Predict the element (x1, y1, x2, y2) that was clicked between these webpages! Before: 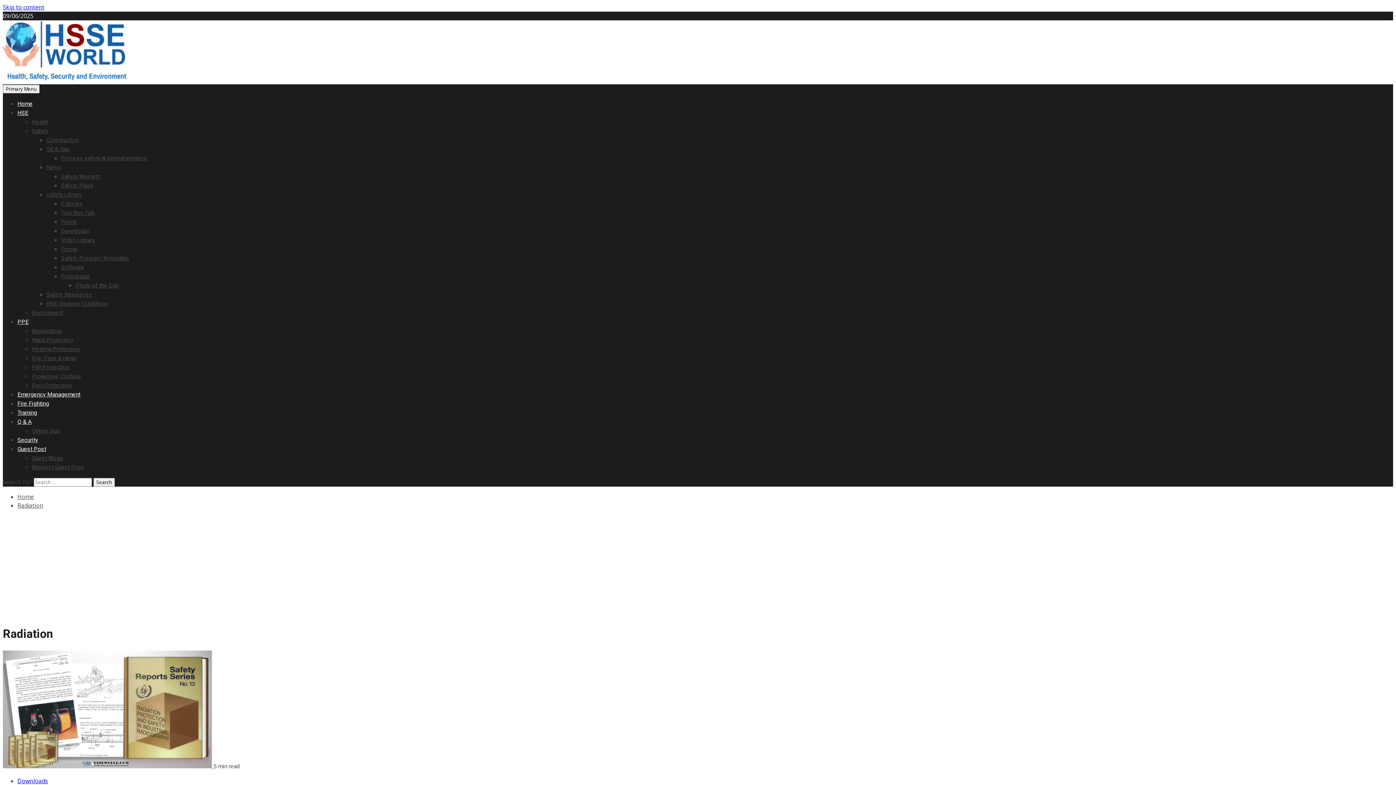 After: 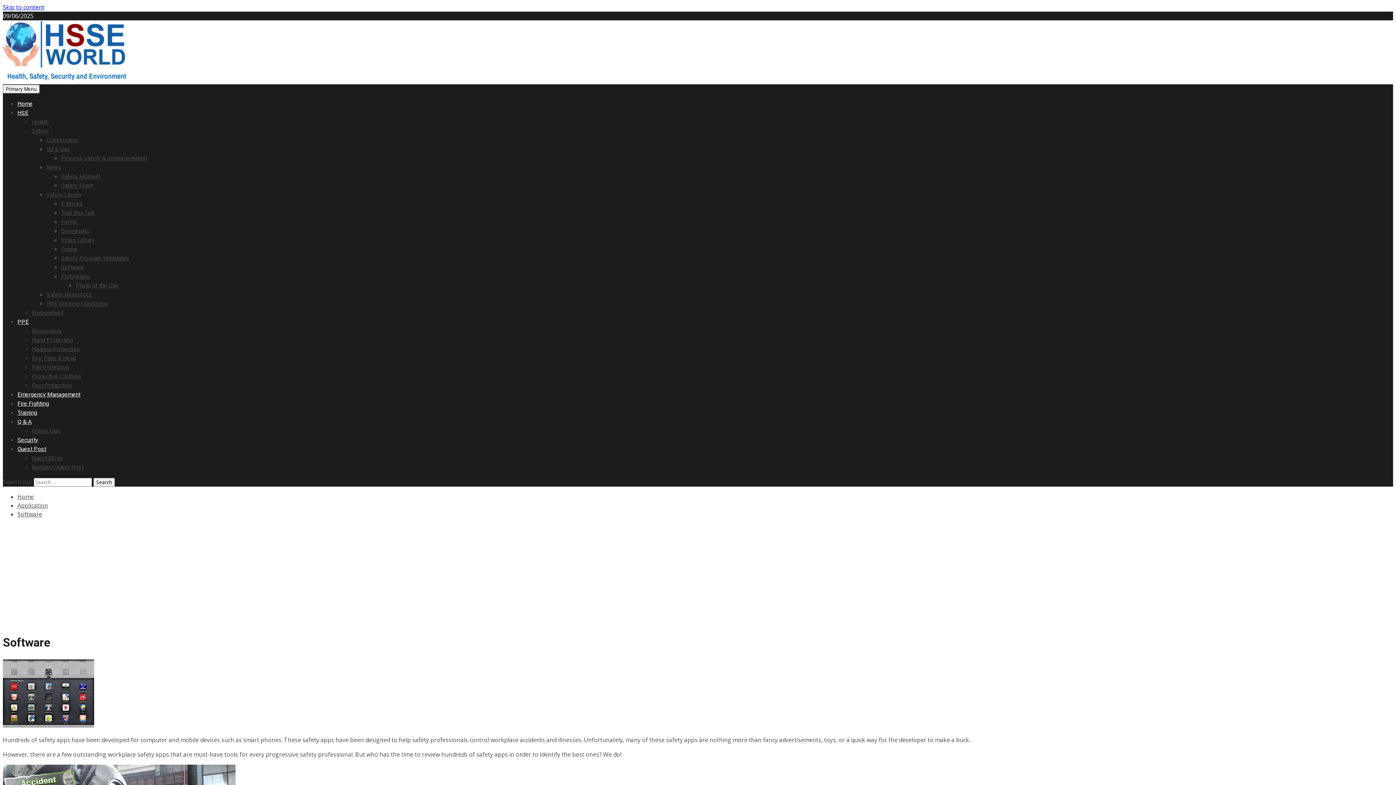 Action: bbox: (61, 264, 84, 270) label: Software